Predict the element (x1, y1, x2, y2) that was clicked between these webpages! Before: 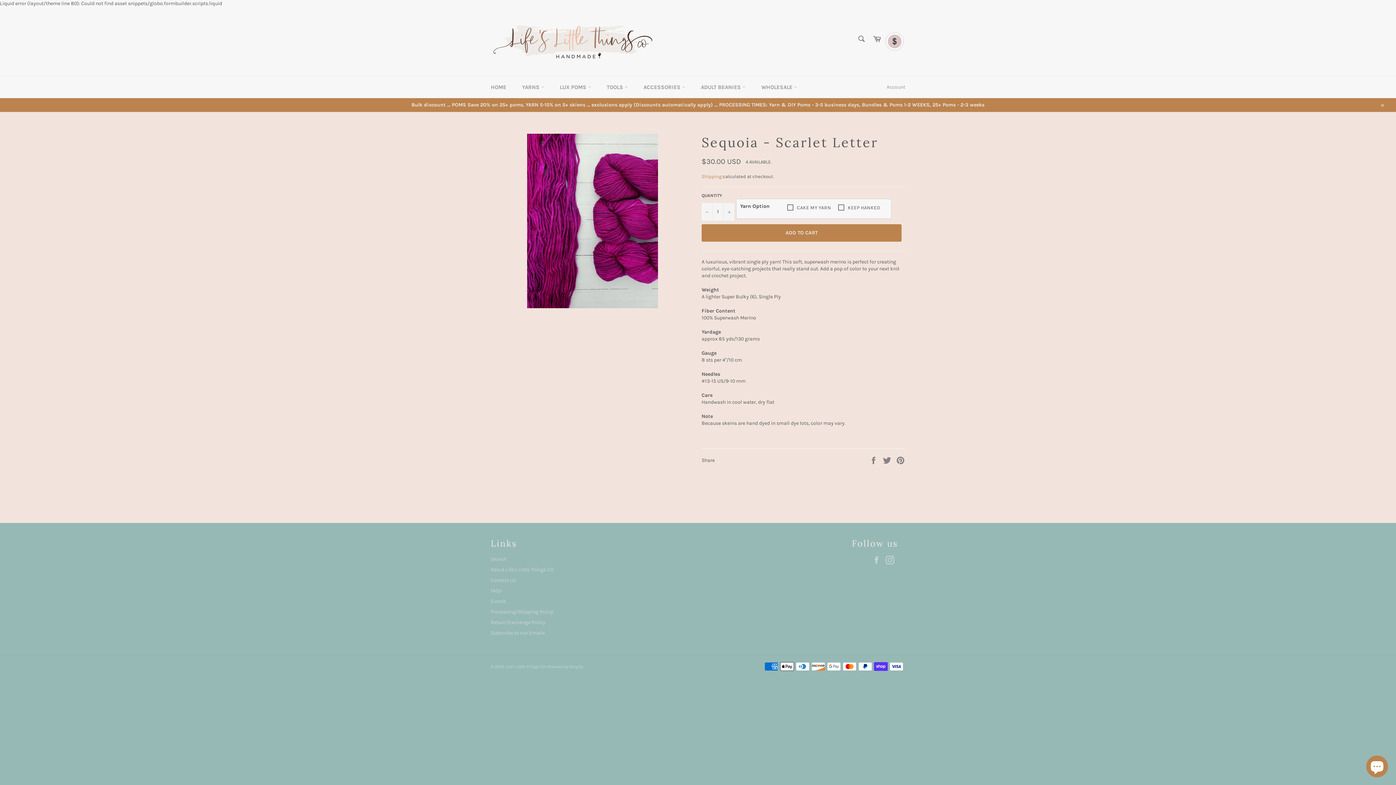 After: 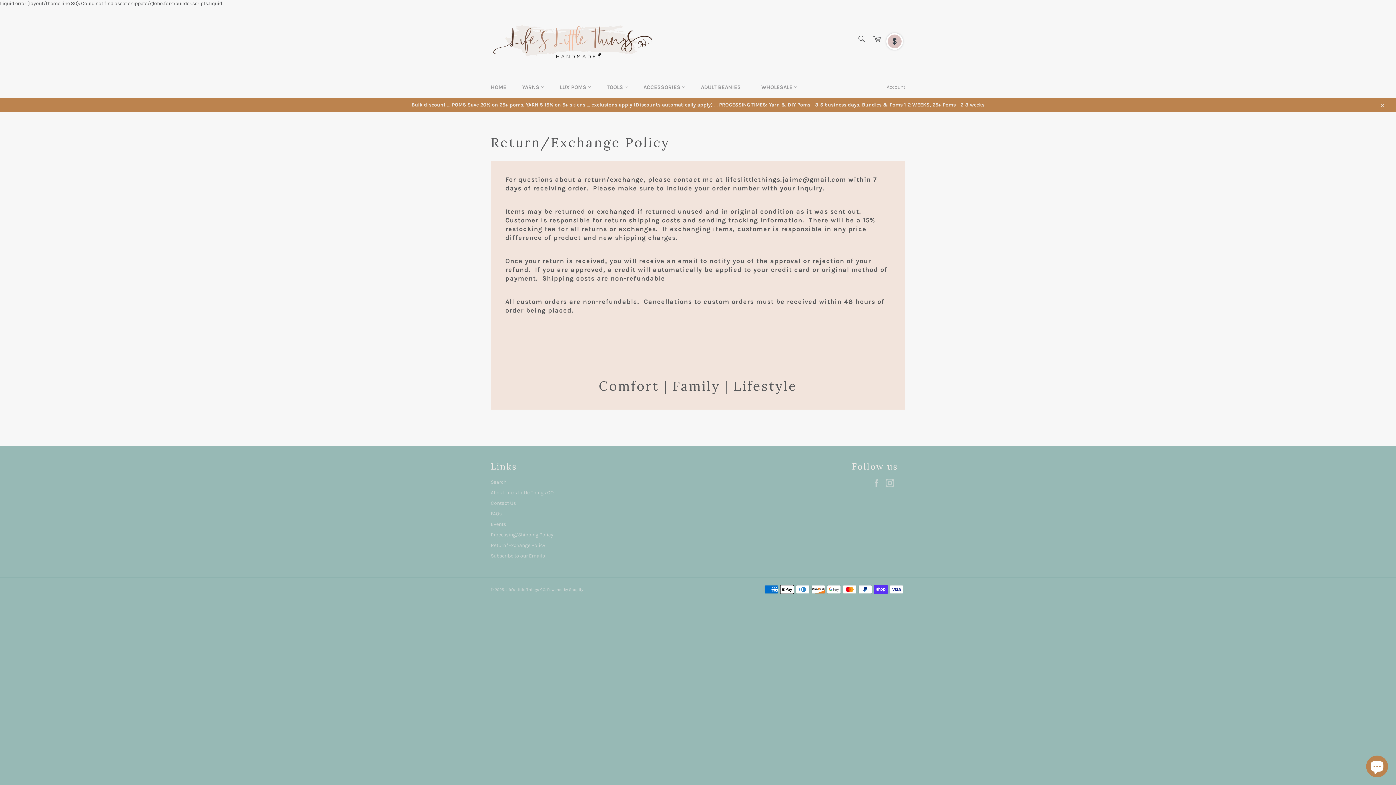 Action: bbox: (490, 619, 545, 625) label: Return/Exchange Policy